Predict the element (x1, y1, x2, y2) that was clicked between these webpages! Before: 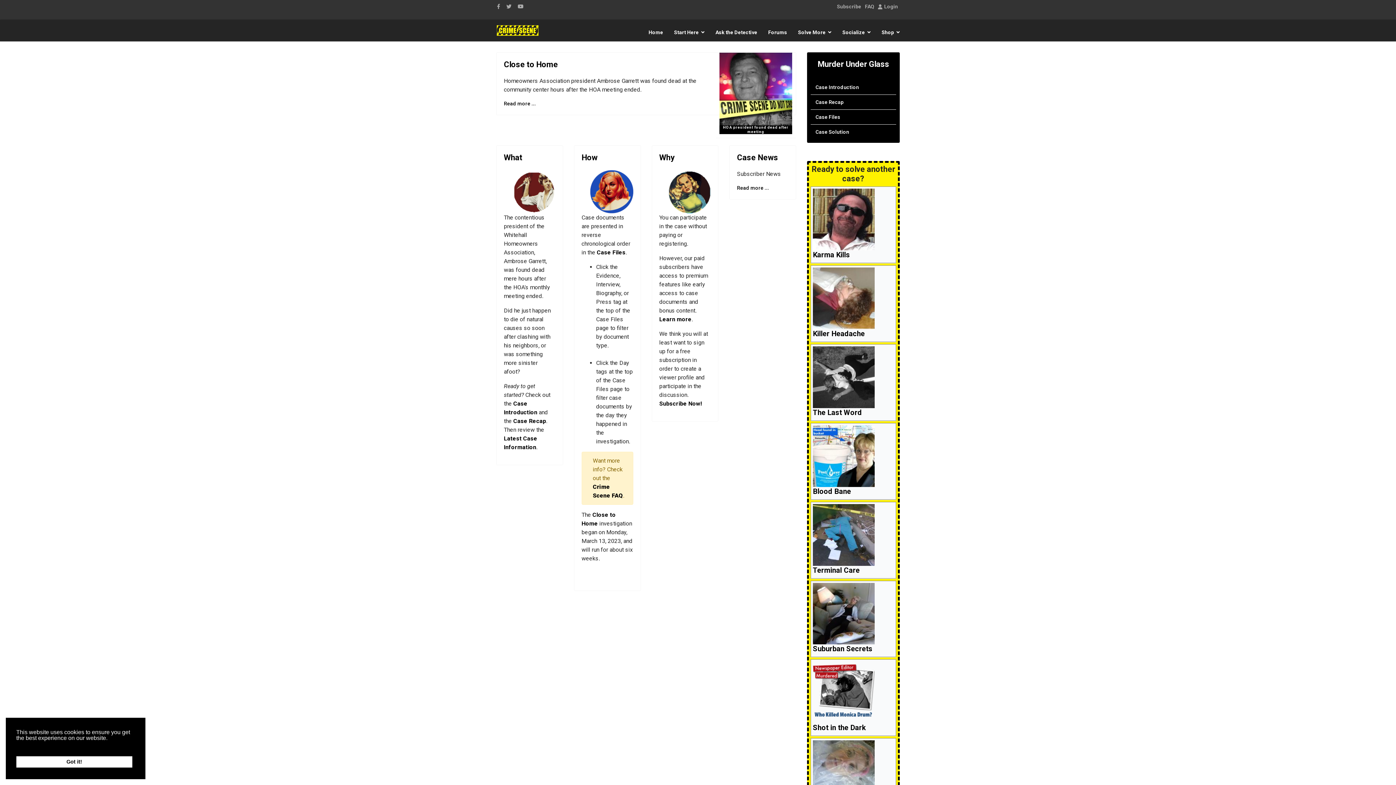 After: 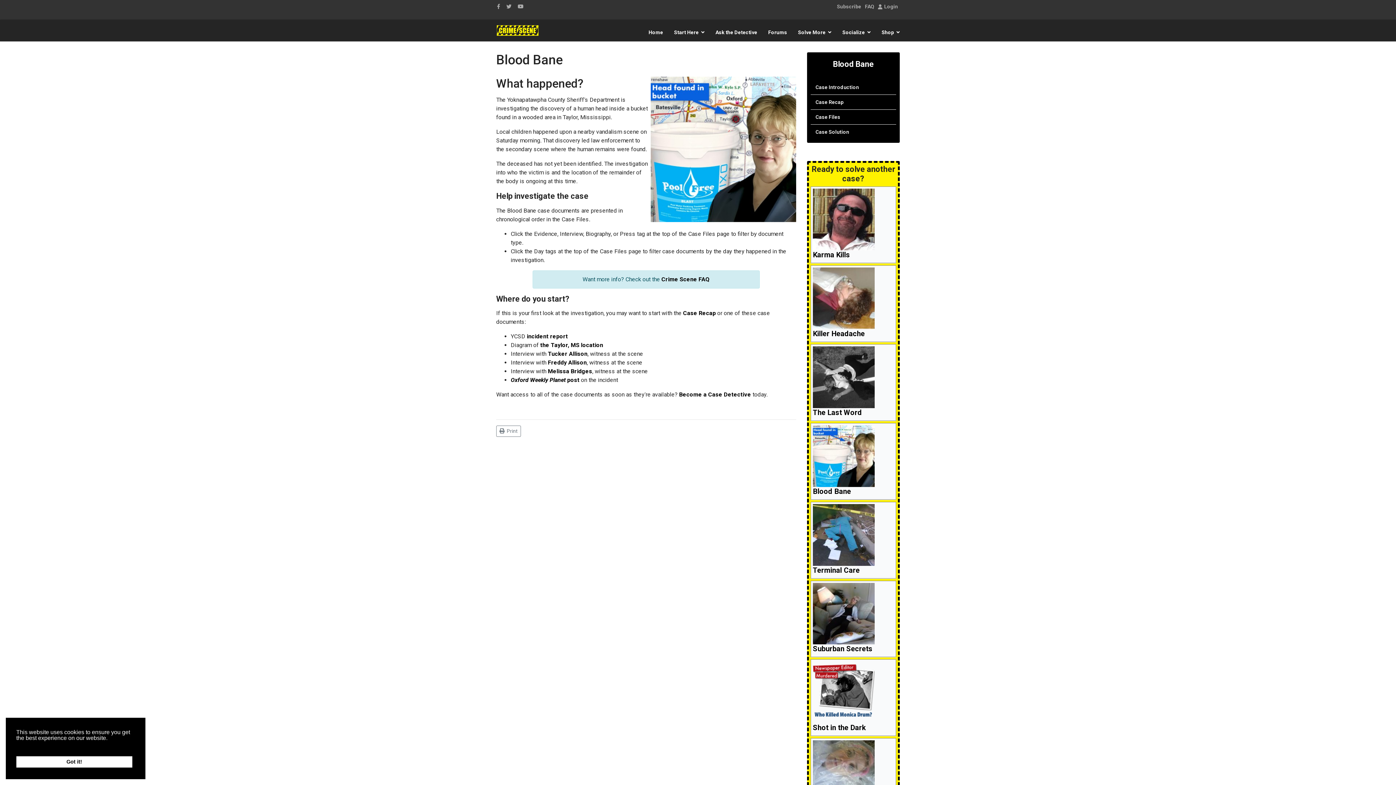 Action: label: Read more about Blood Bane bbox: (813, 425, 894, 487)